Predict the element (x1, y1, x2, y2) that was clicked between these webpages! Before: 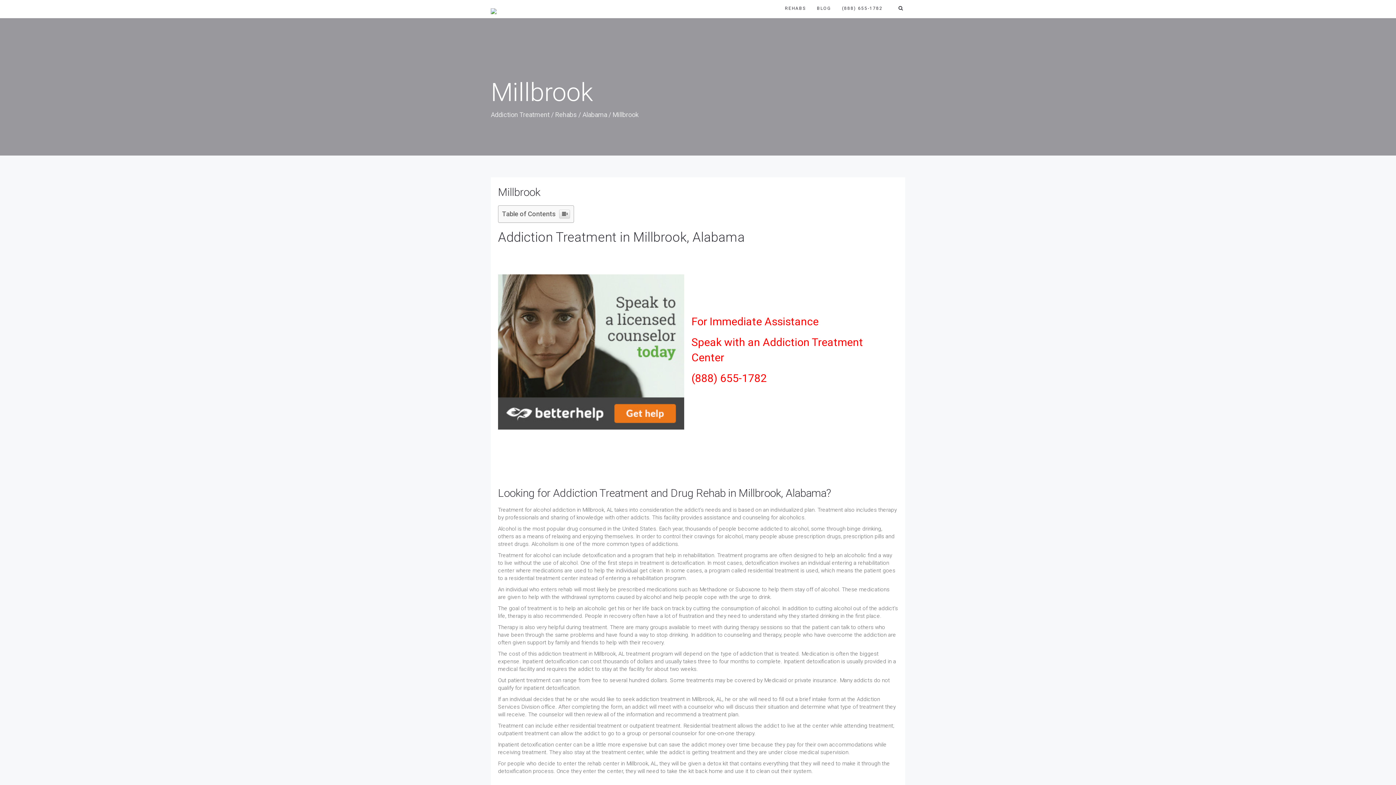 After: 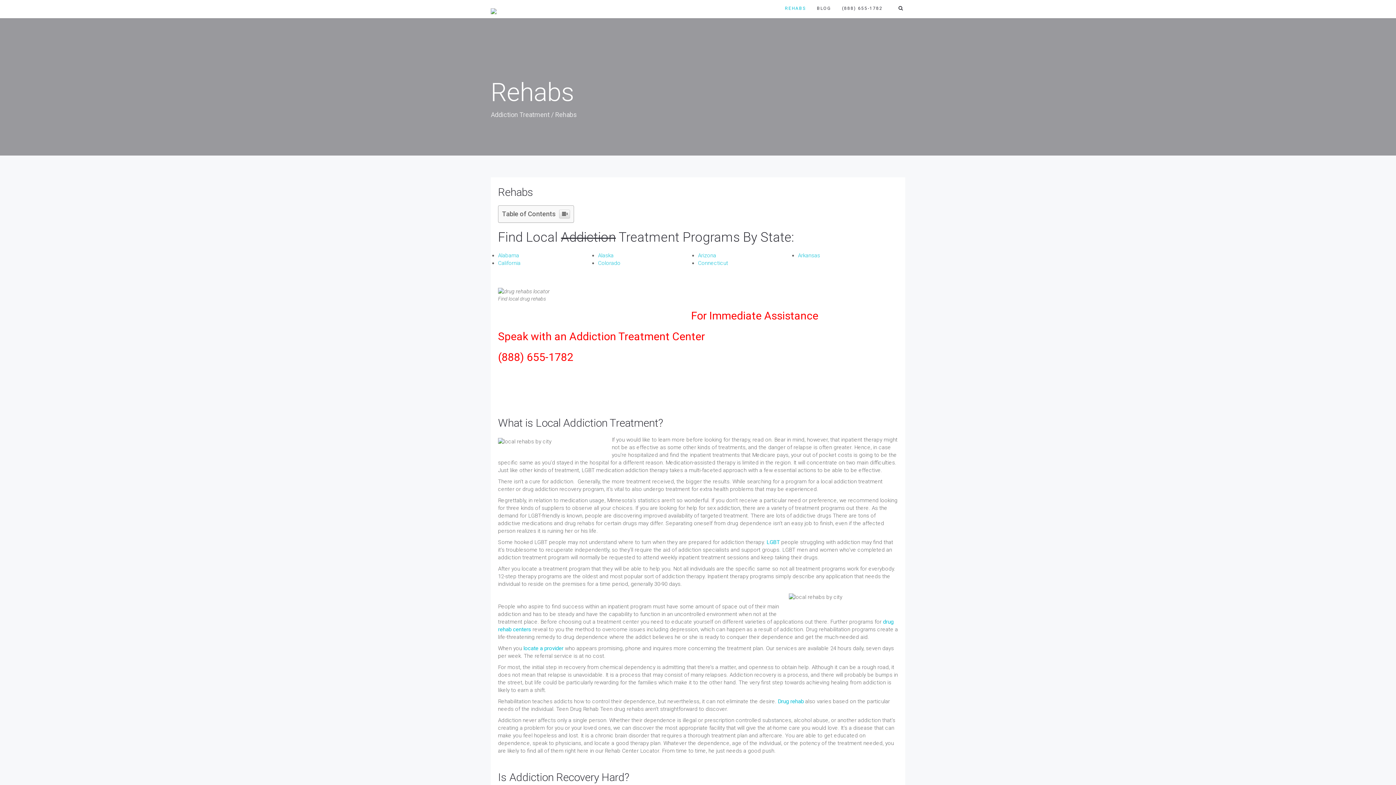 Action: label: Rehabs bbox: (555, 110, 577, 118)